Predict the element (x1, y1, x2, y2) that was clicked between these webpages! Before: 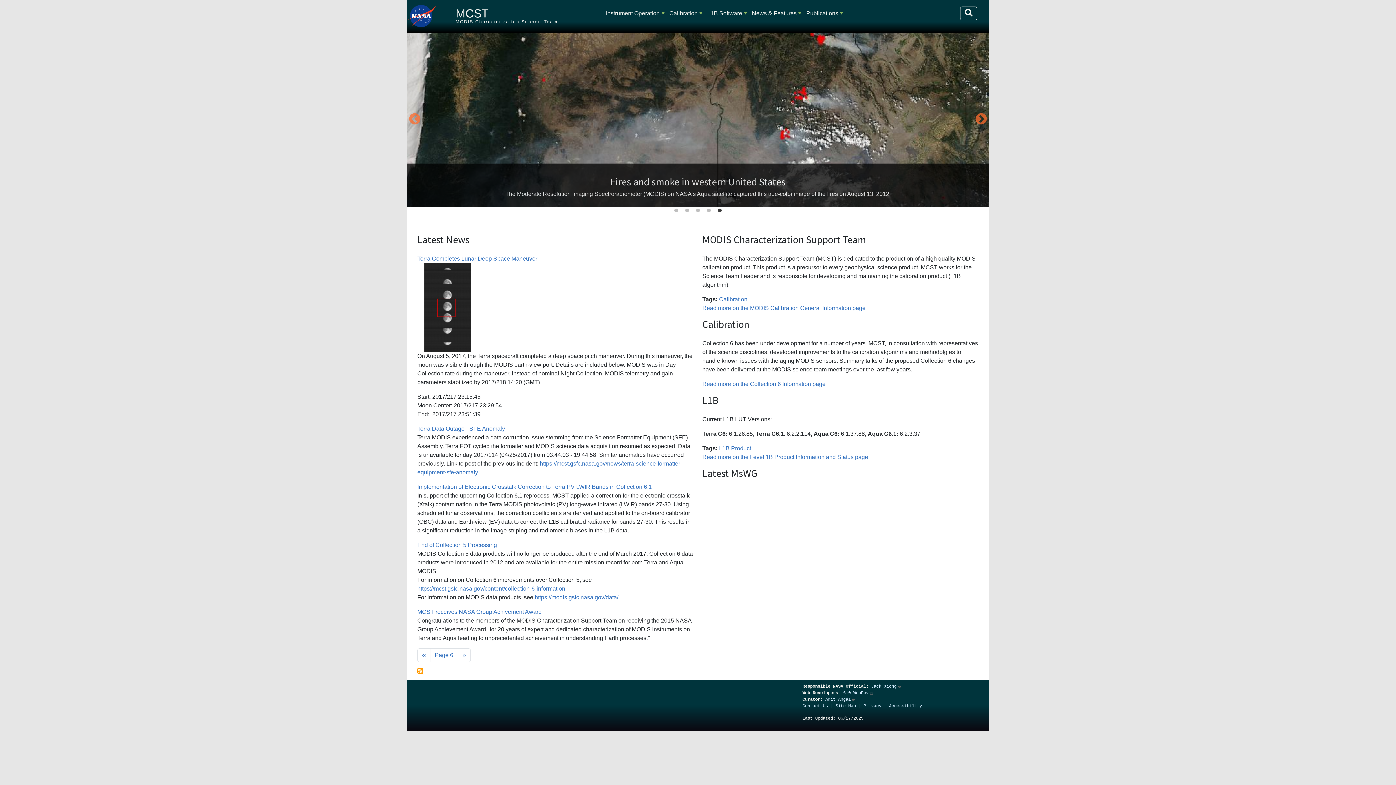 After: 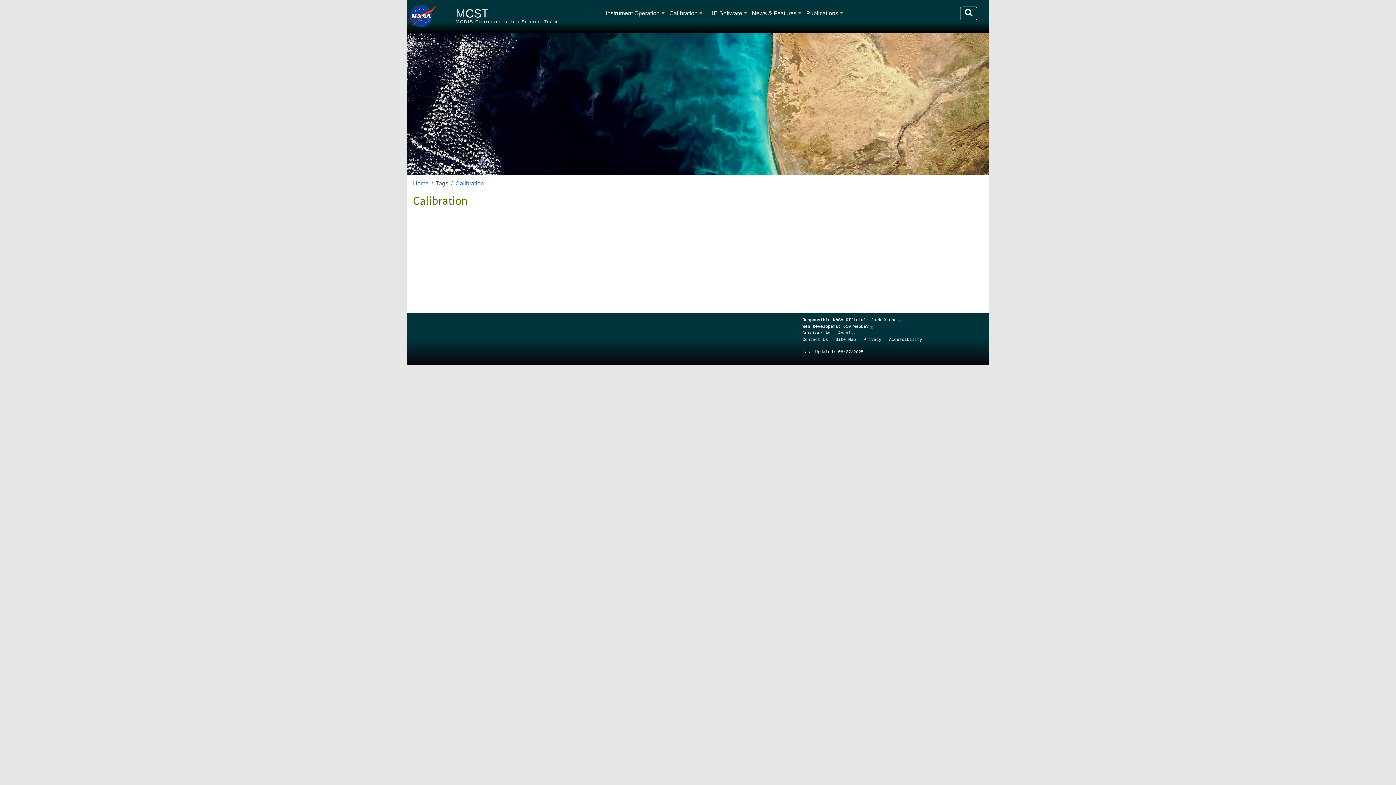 Action: label: Calibration bbox: (719, 296, 747, 302)